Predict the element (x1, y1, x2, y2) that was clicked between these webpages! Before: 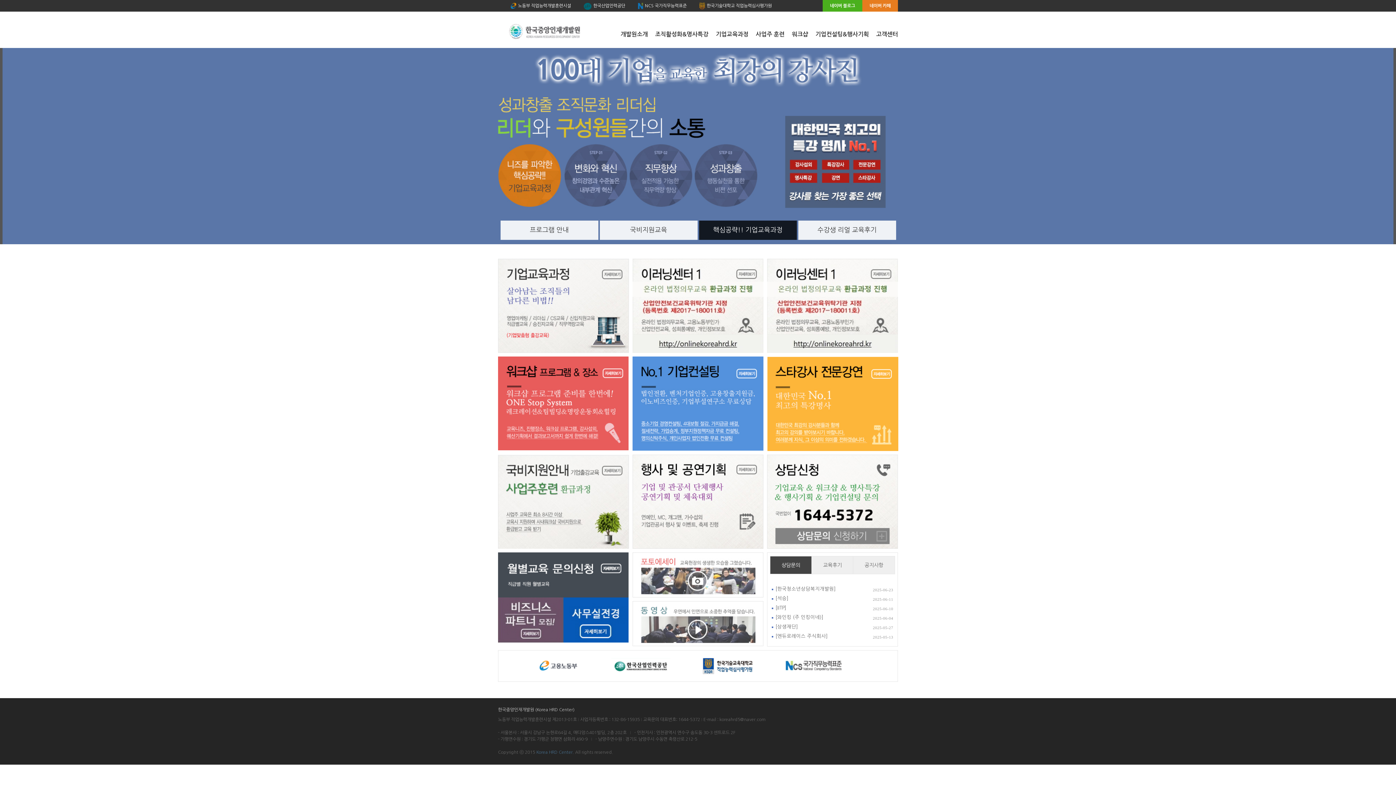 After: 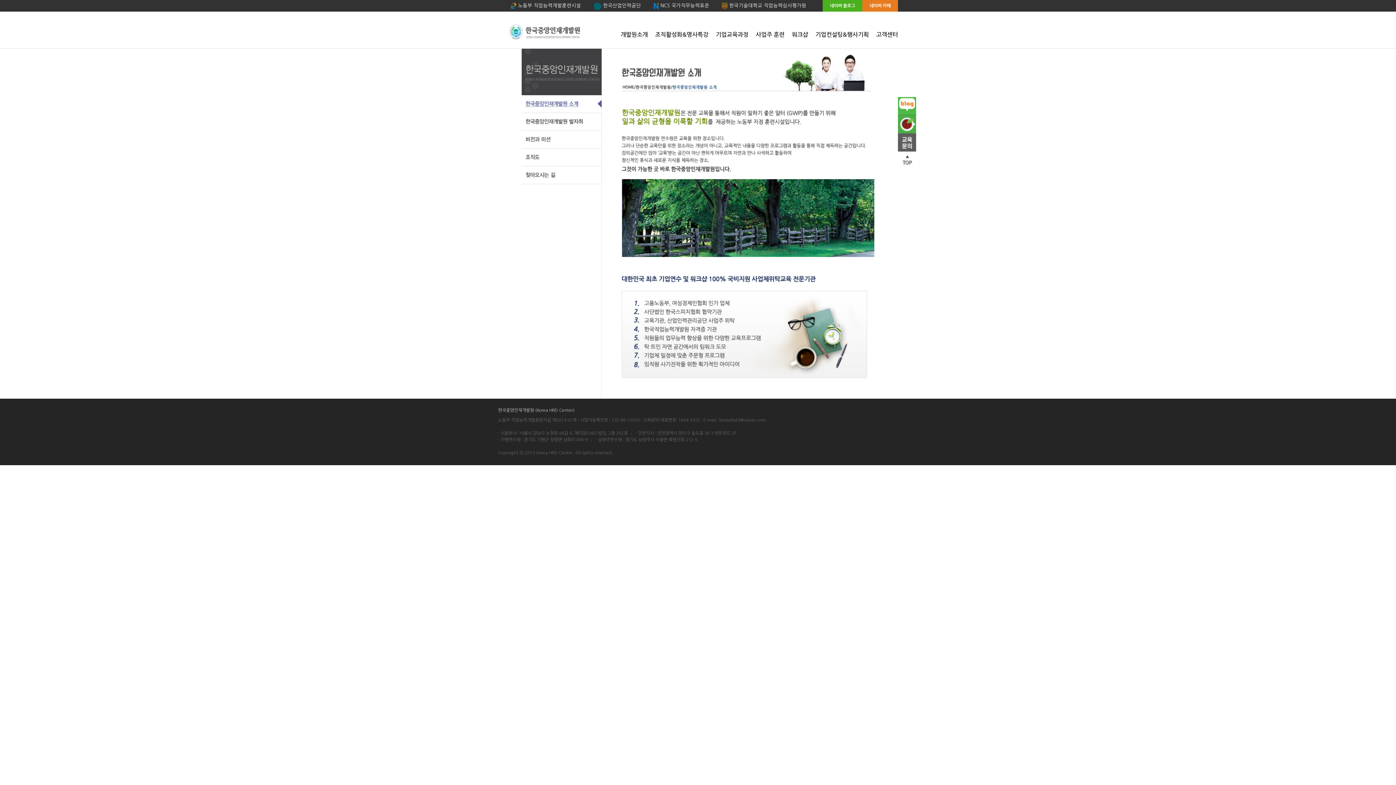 Action: bbox: (613, 31, 648, 40) label: 개발원소개